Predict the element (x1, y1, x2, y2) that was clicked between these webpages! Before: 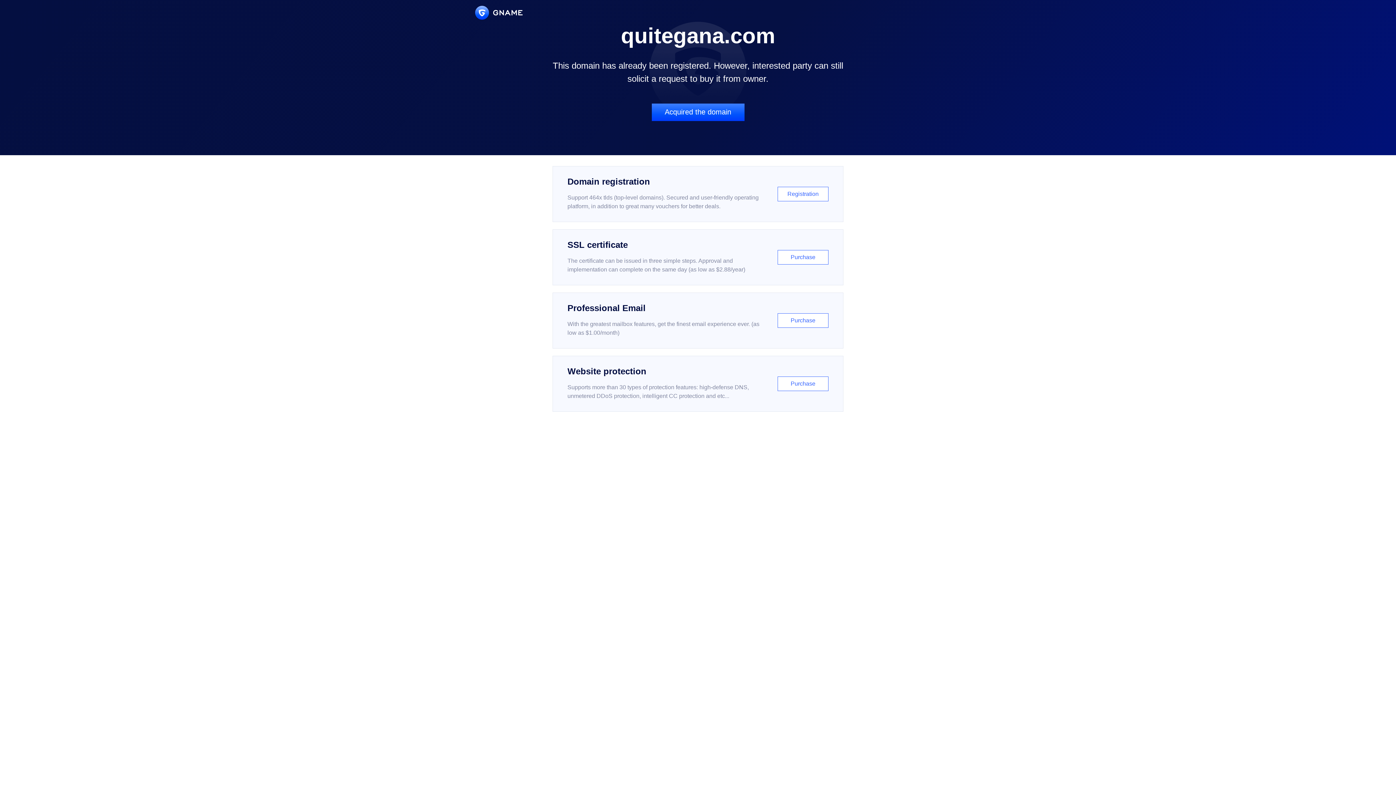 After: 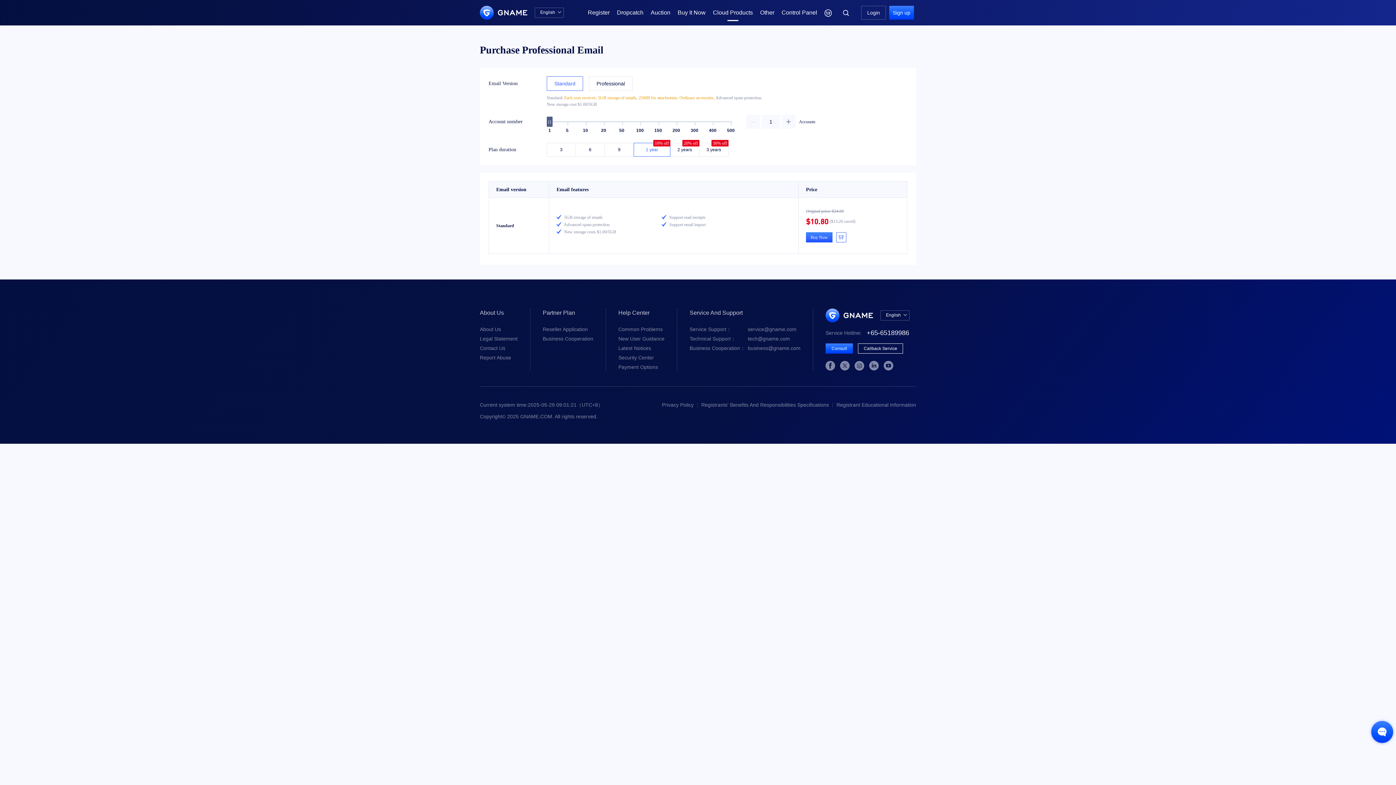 Action: label: Professional Email

With the greatest mailbox features, get the finest email experience ever. (as low as $1.00/month)

Purchase bbox: (552, 292, 843, 348)